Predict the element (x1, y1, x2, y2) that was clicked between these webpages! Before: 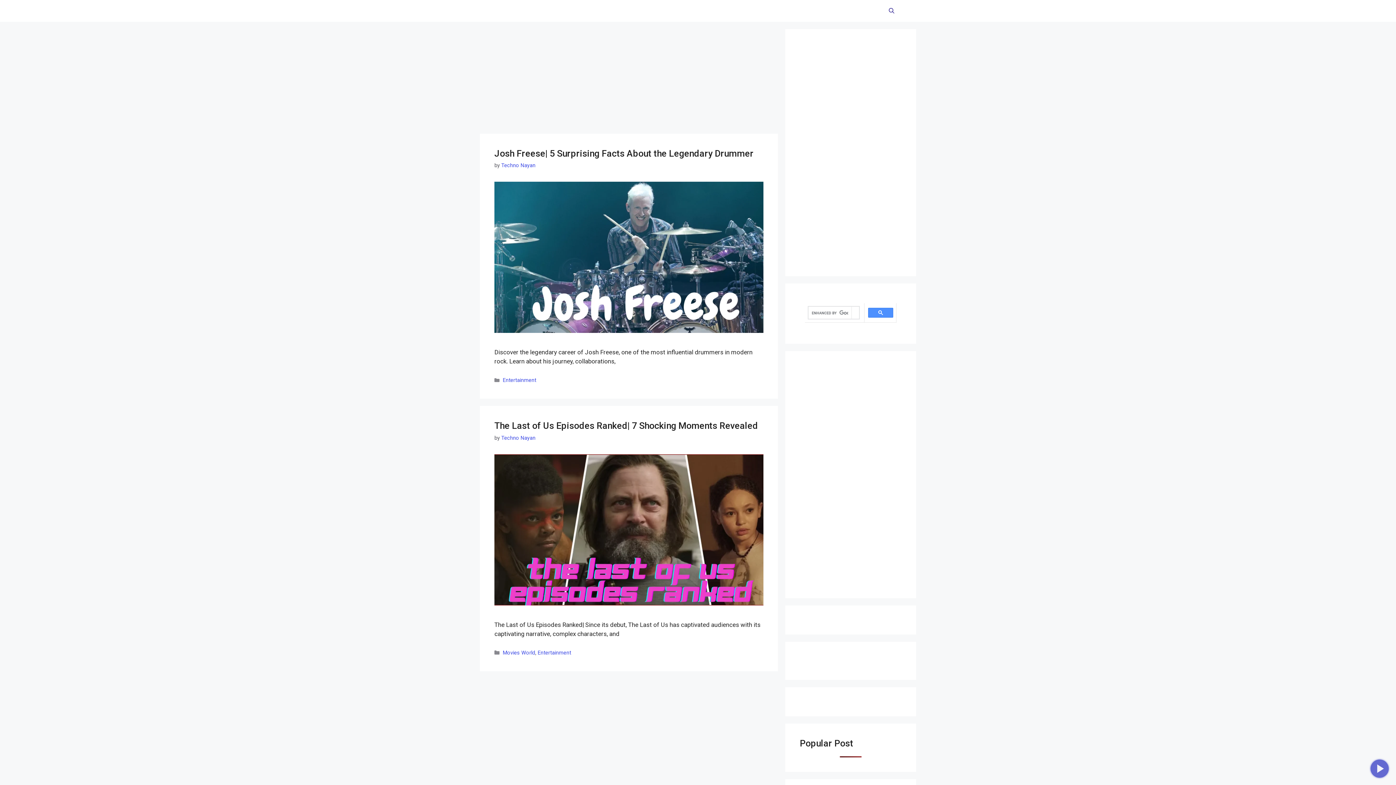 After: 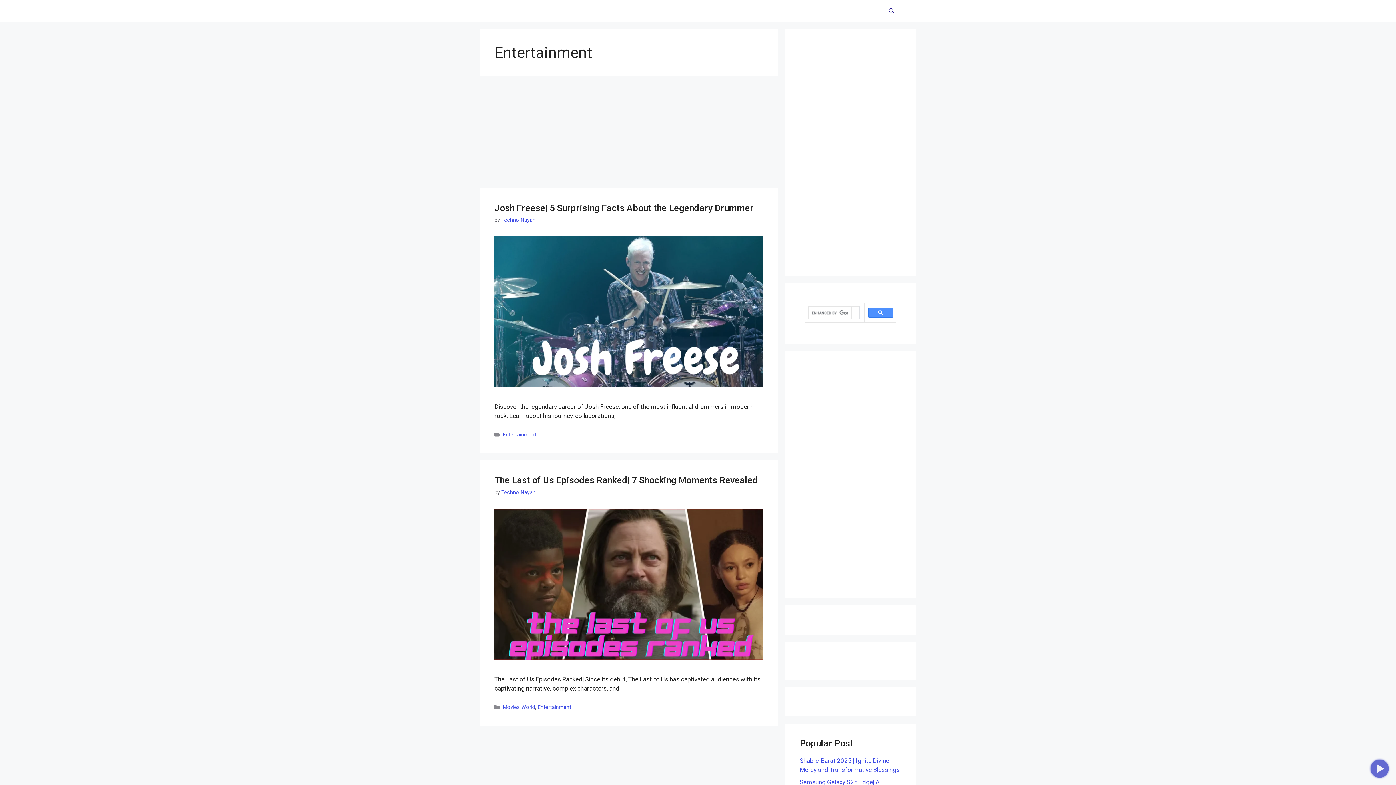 Action: bbox: (537, 650, 571, 656) label: Entertainment